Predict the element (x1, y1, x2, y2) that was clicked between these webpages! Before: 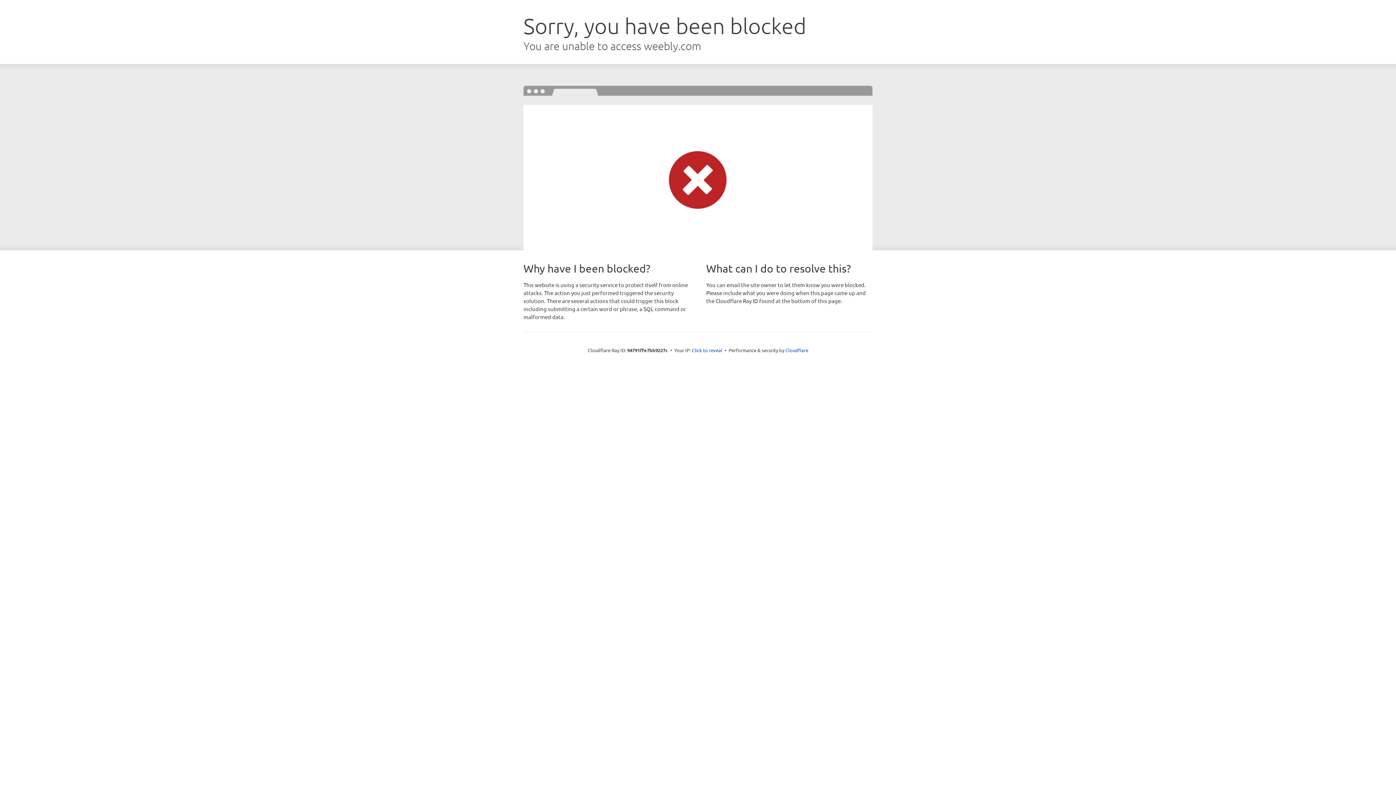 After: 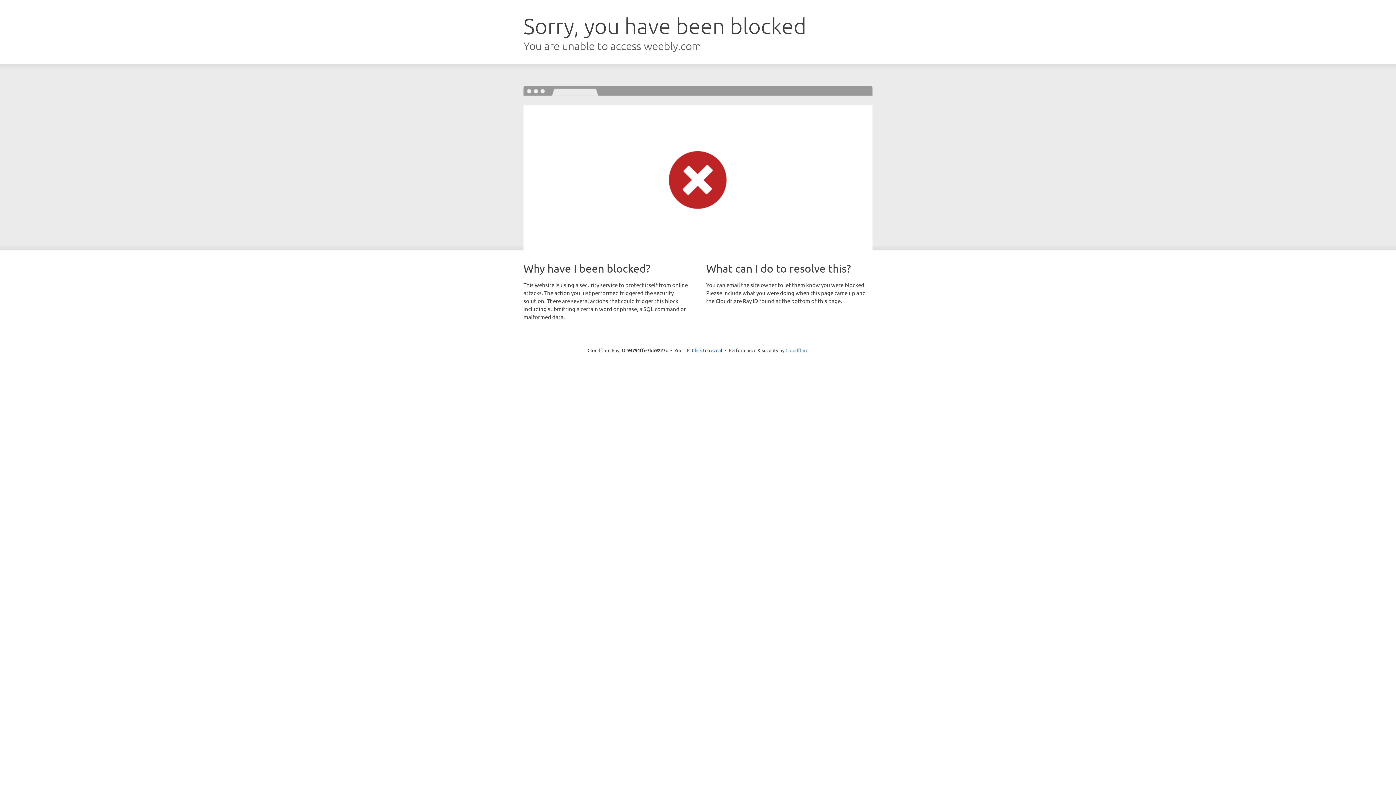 Action: label: Cloudflare bbox: (785, 347, 808, 353)